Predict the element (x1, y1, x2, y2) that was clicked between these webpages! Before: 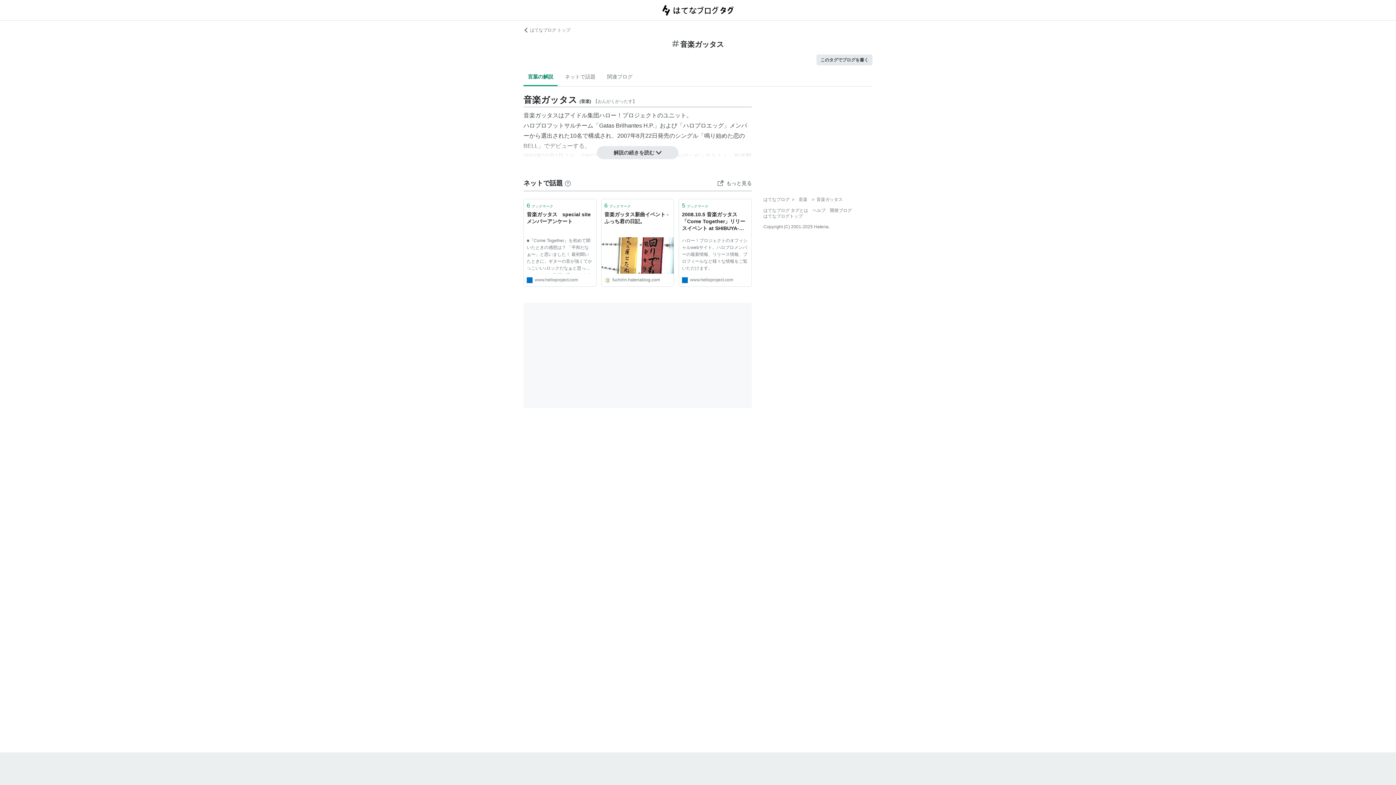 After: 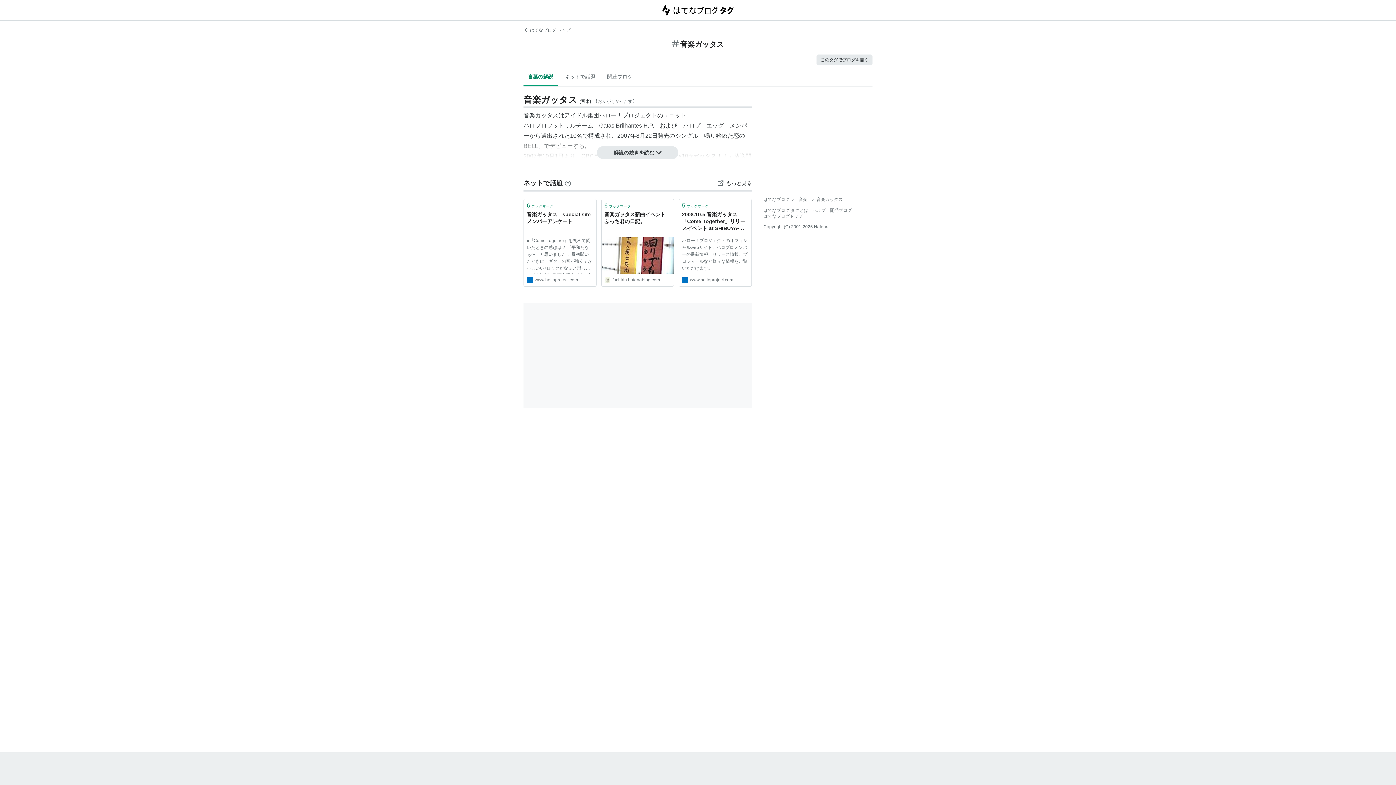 Action: label: 言葉の解説 bbox: (523, 68, 557, 86)